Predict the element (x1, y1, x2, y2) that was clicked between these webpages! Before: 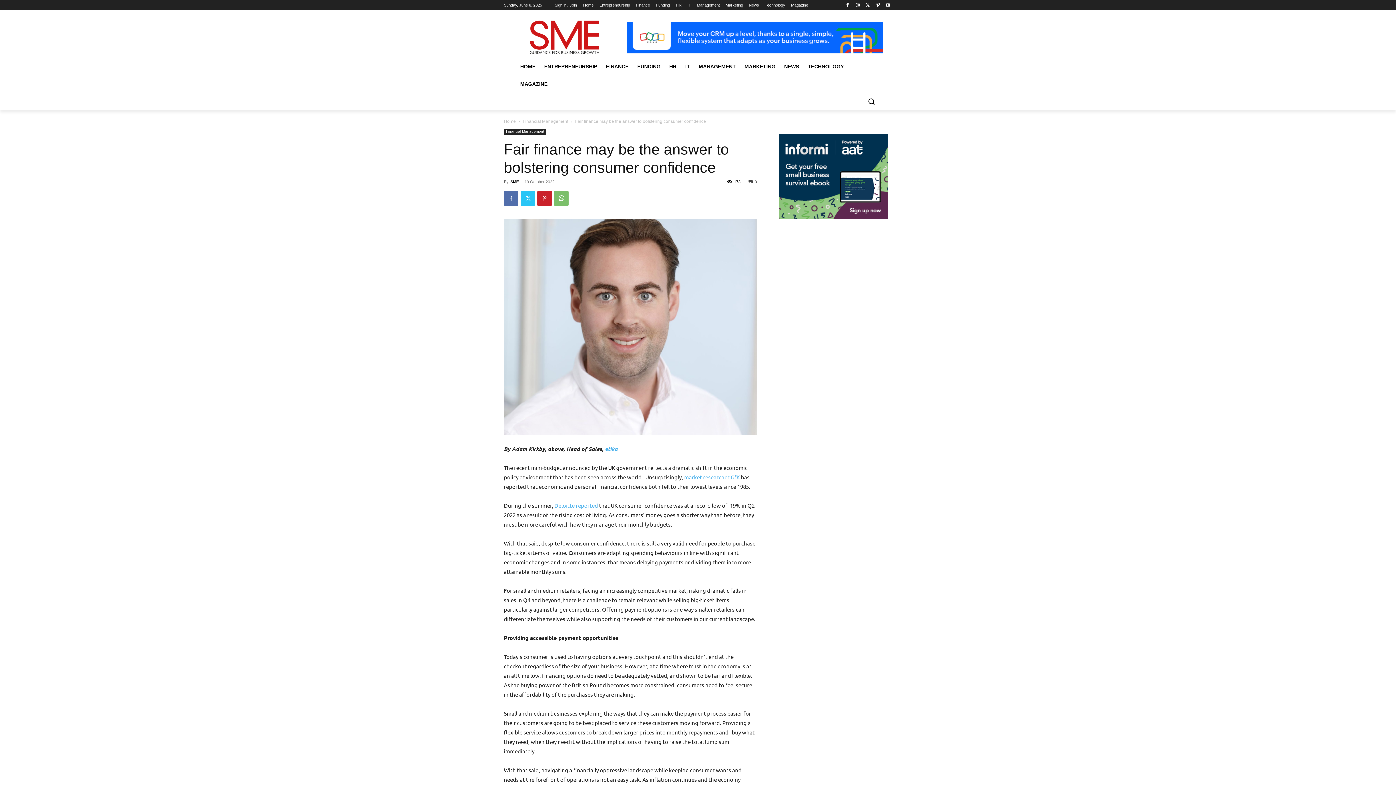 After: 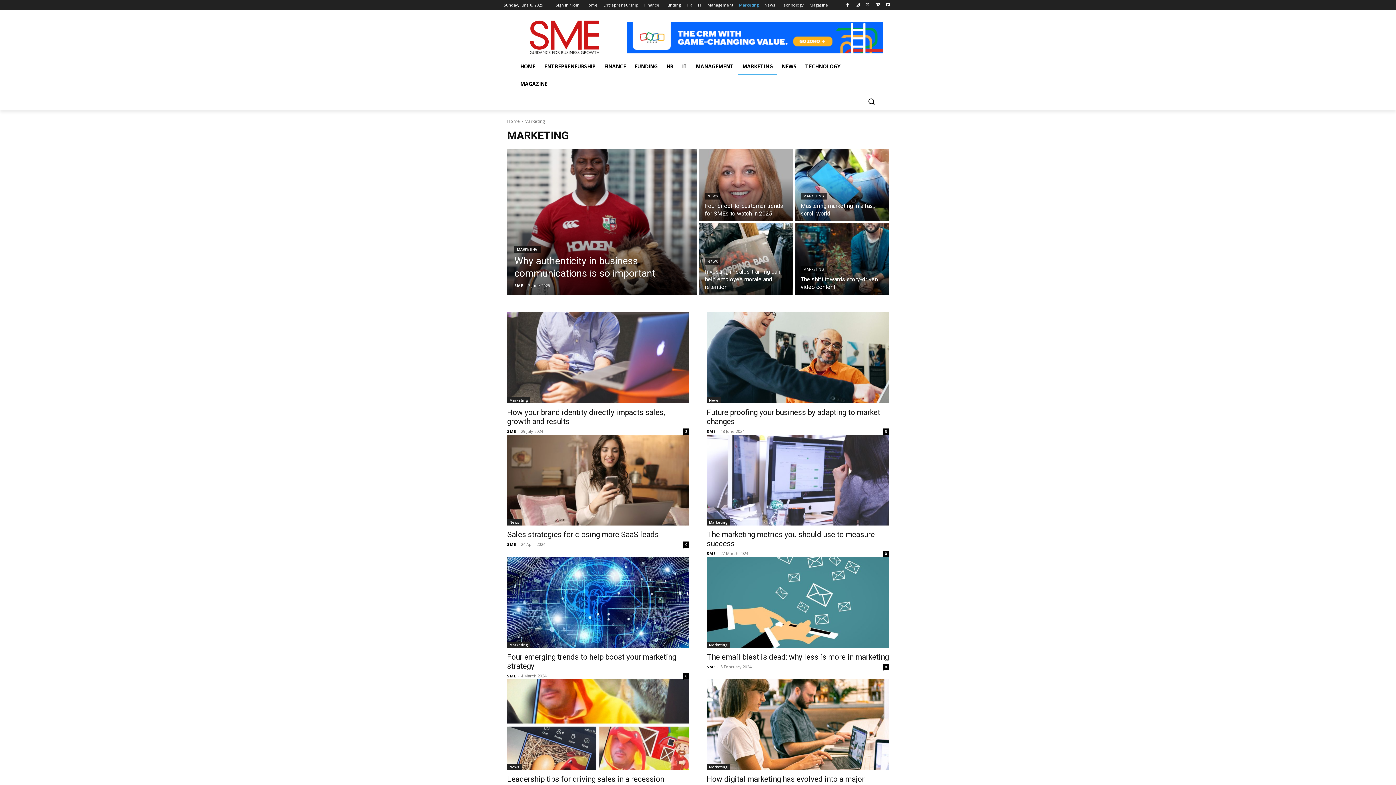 Action: label: Marketing bbox: (725, 0, 743, 10)